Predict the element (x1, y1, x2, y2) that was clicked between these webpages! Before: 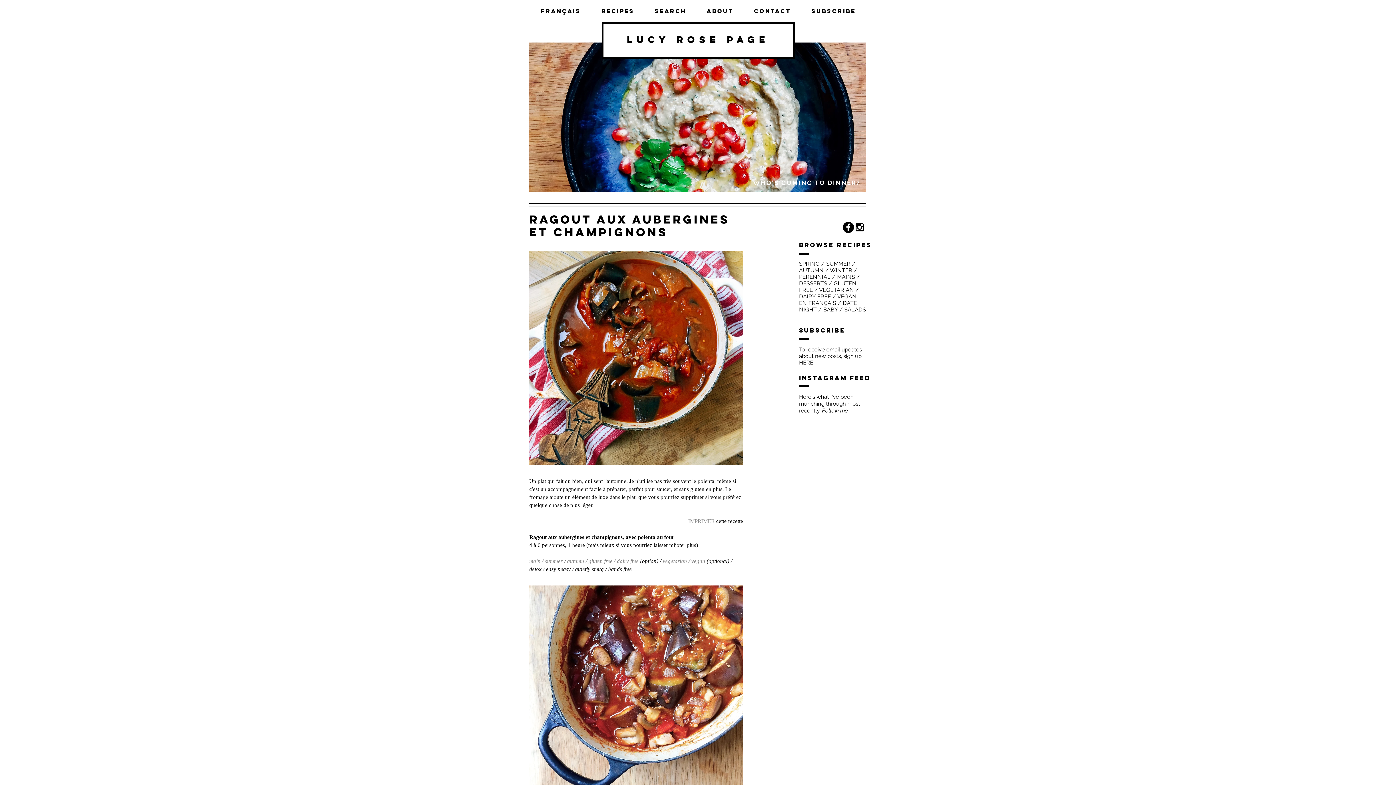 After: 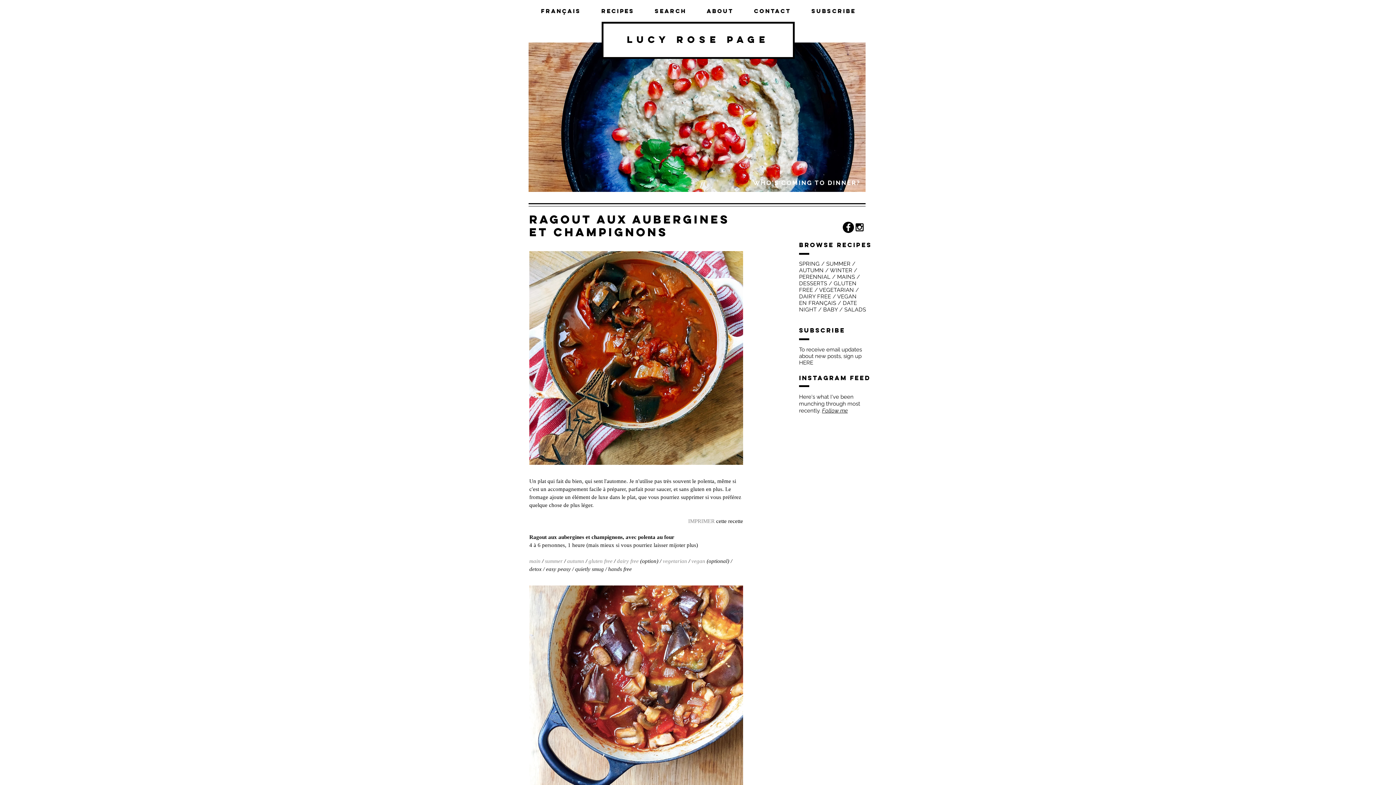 Action: bbox: (822, 407, 848, 414) label: Follow me